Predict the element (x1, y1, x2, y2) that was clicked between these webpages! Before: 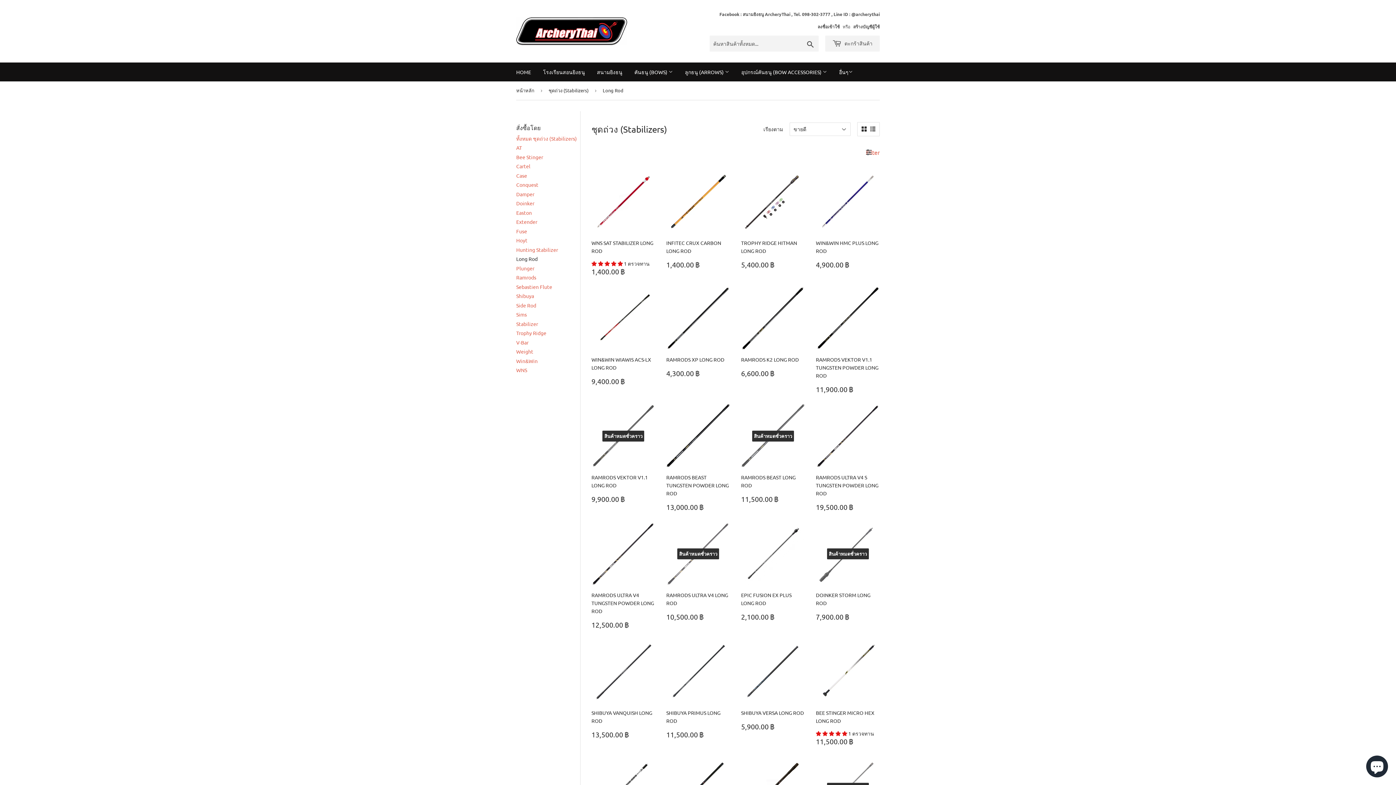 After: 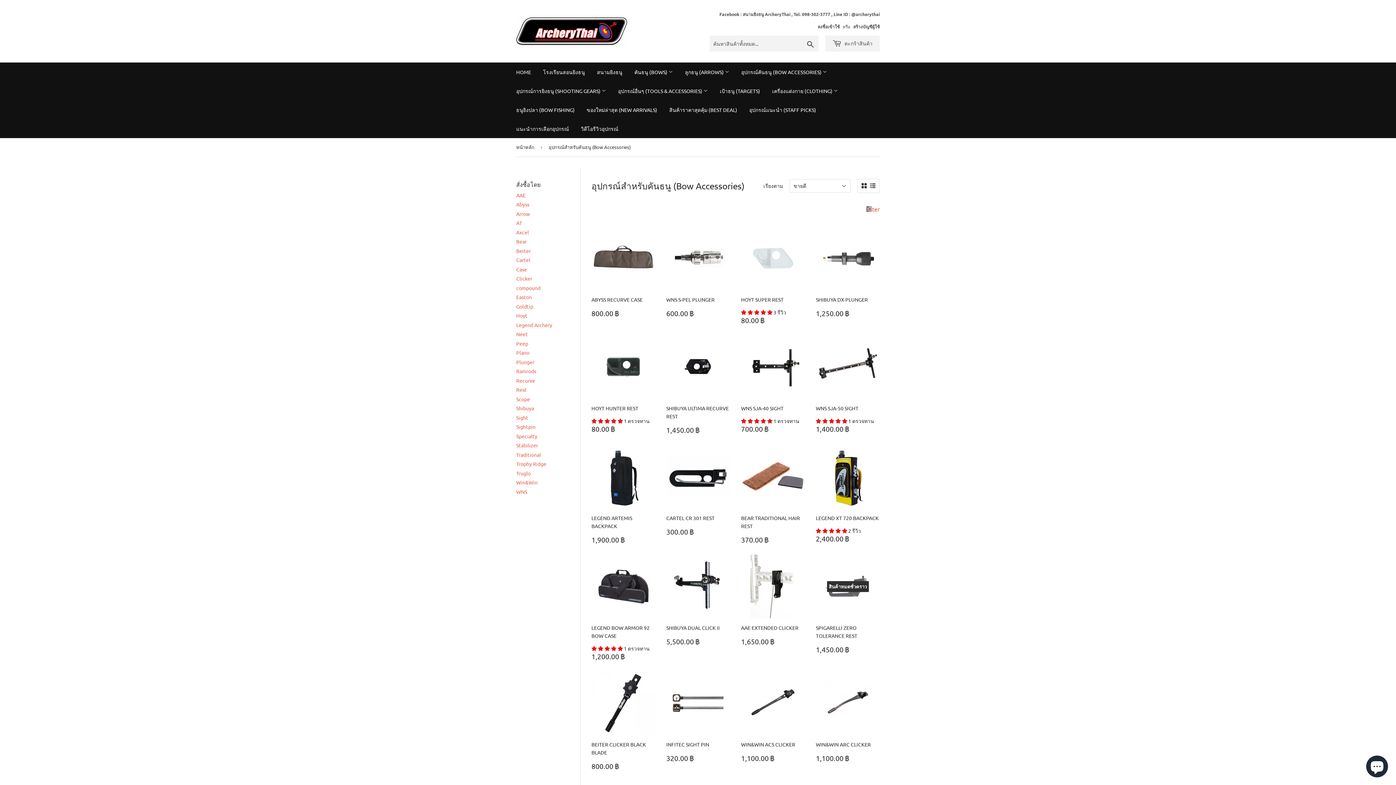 Action: label: อุปกรณ์คันธนู (BOW ACCESSORIES)  bbox: (736, 62, 832, 81)